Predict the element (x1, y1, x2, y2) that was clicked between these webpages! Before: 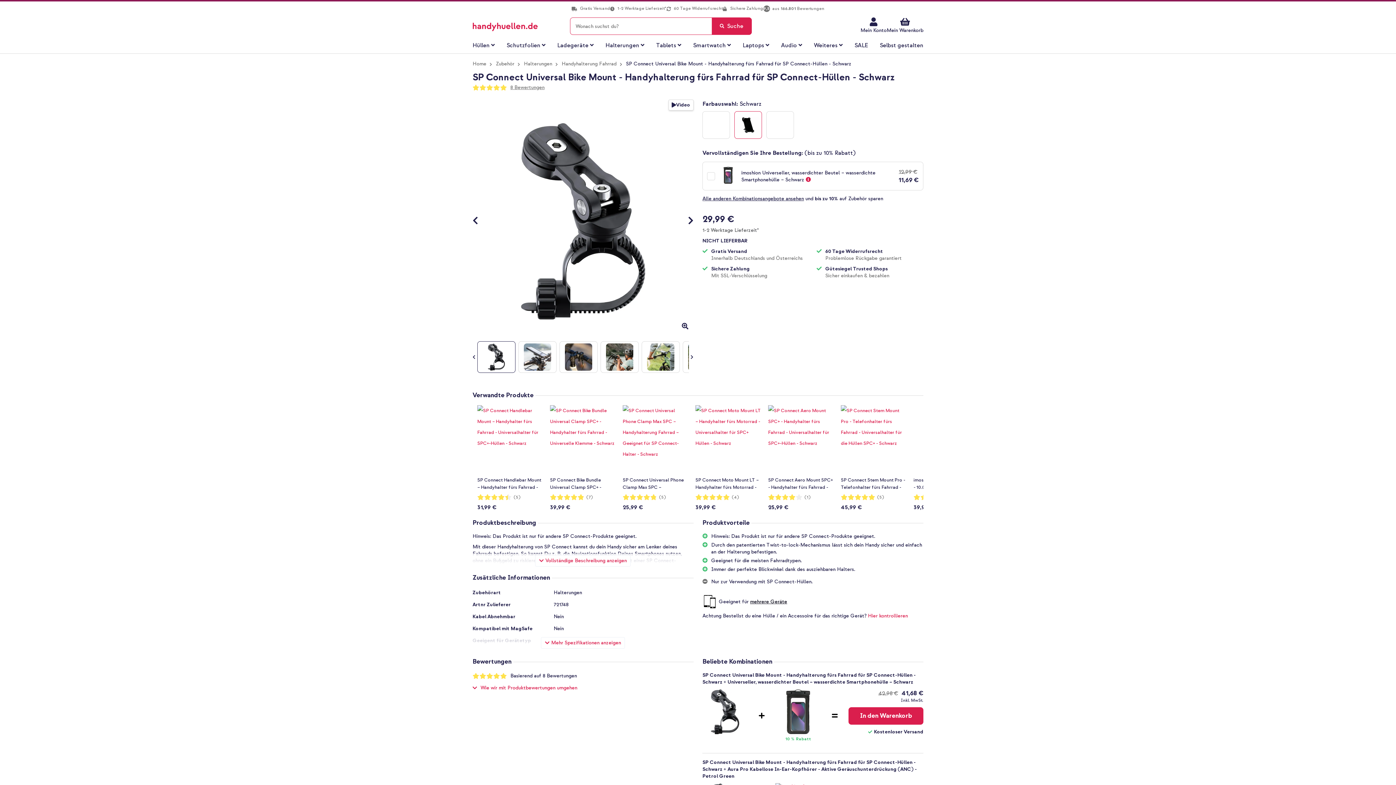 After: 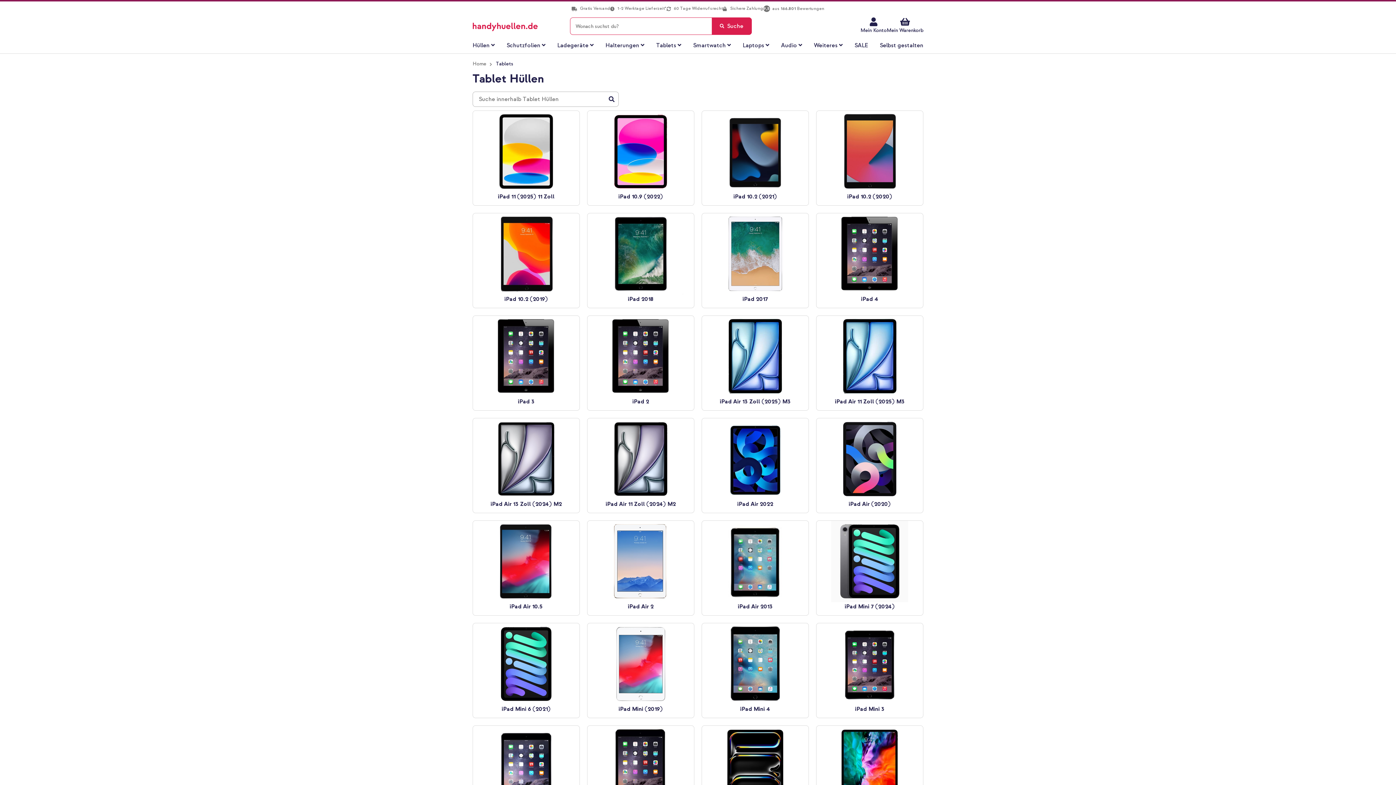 Action: bbox: (656, 38, 681, 53) label: Tablets 